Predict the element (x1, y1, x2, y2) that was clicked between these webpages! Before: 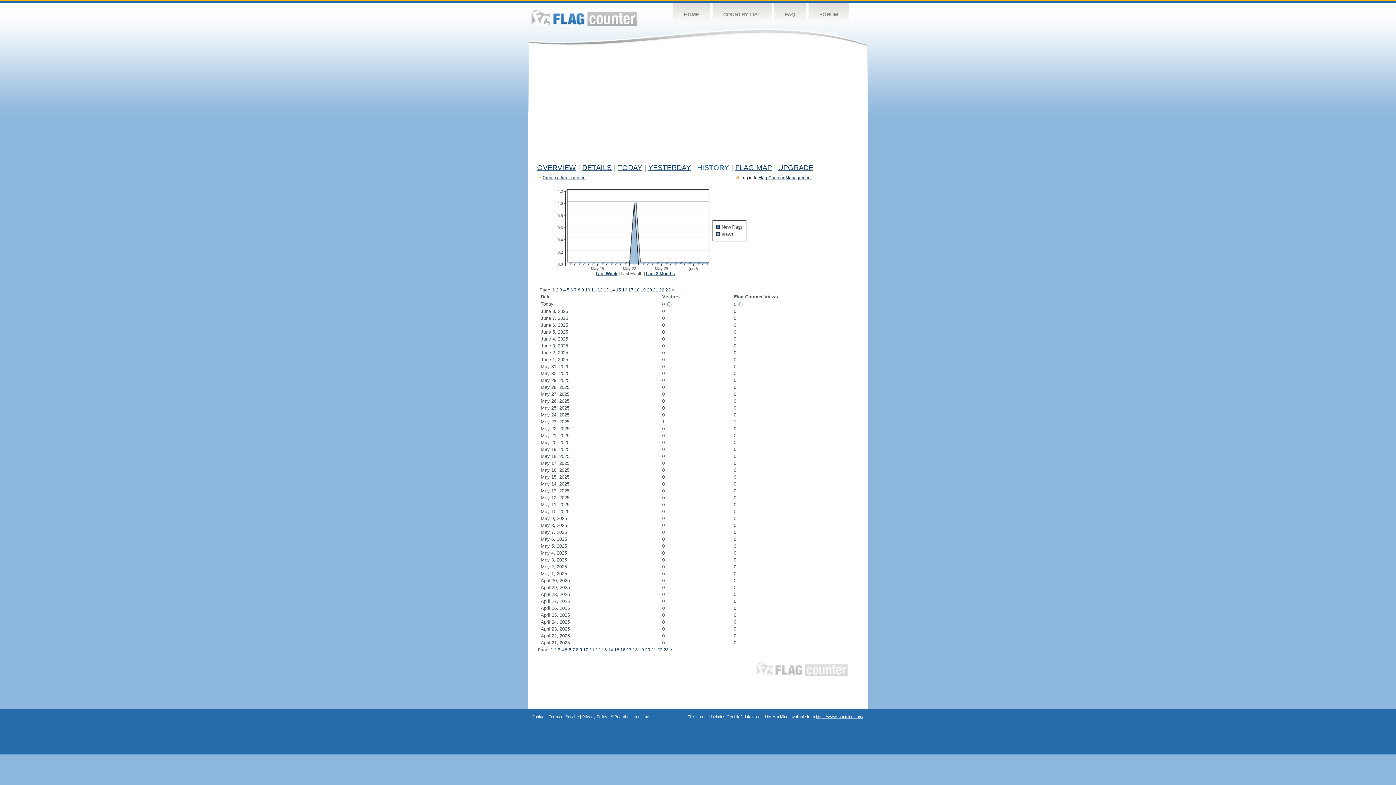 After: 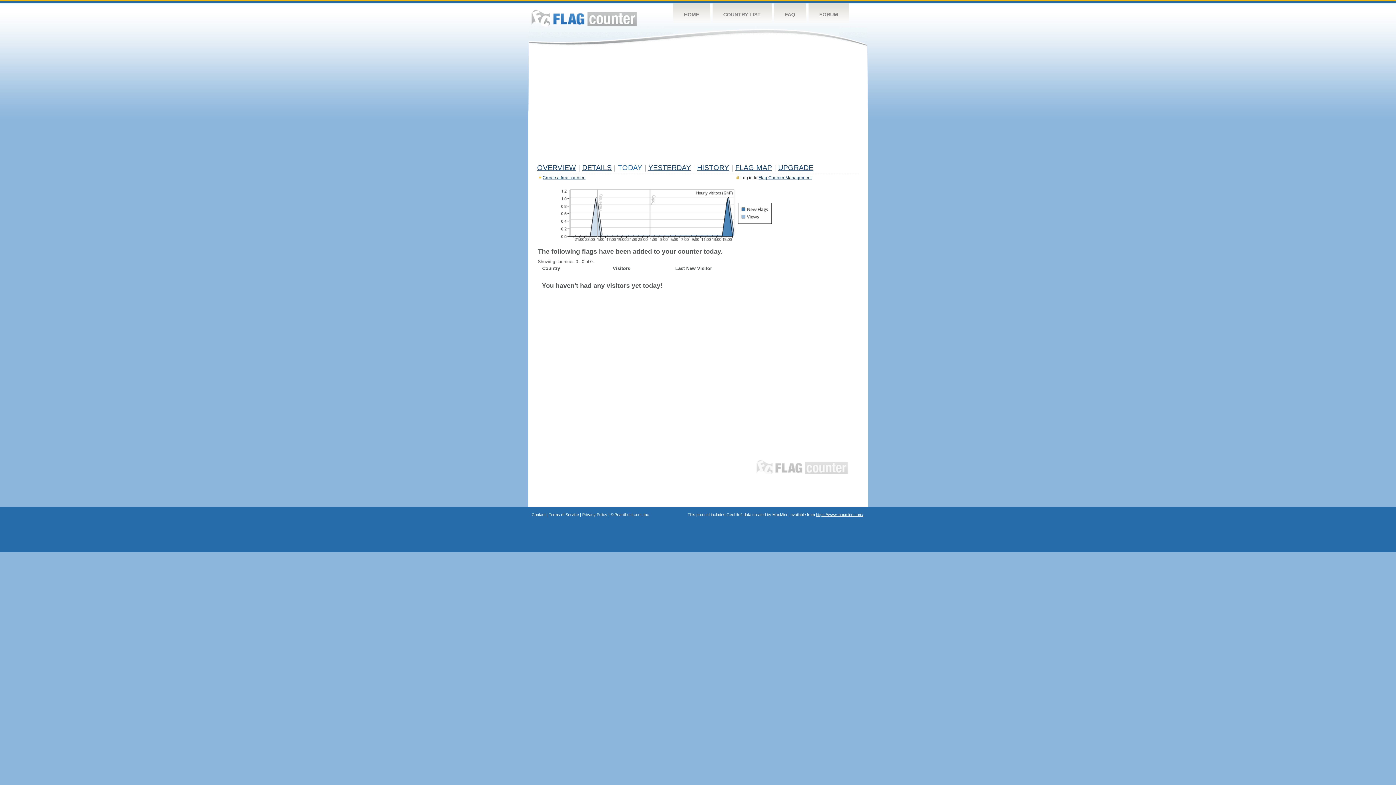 Action: label: TODAY bbox: (618, 163, 642, 171)